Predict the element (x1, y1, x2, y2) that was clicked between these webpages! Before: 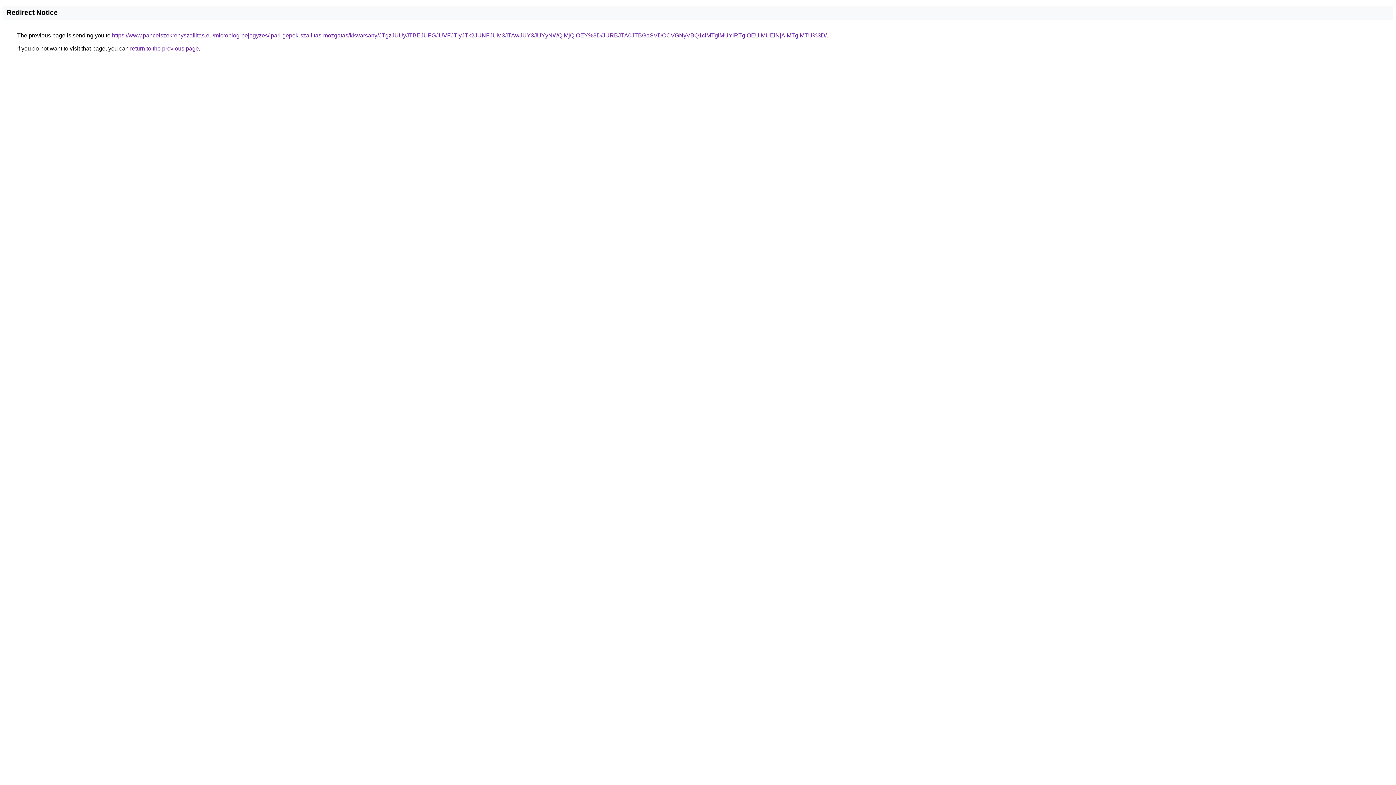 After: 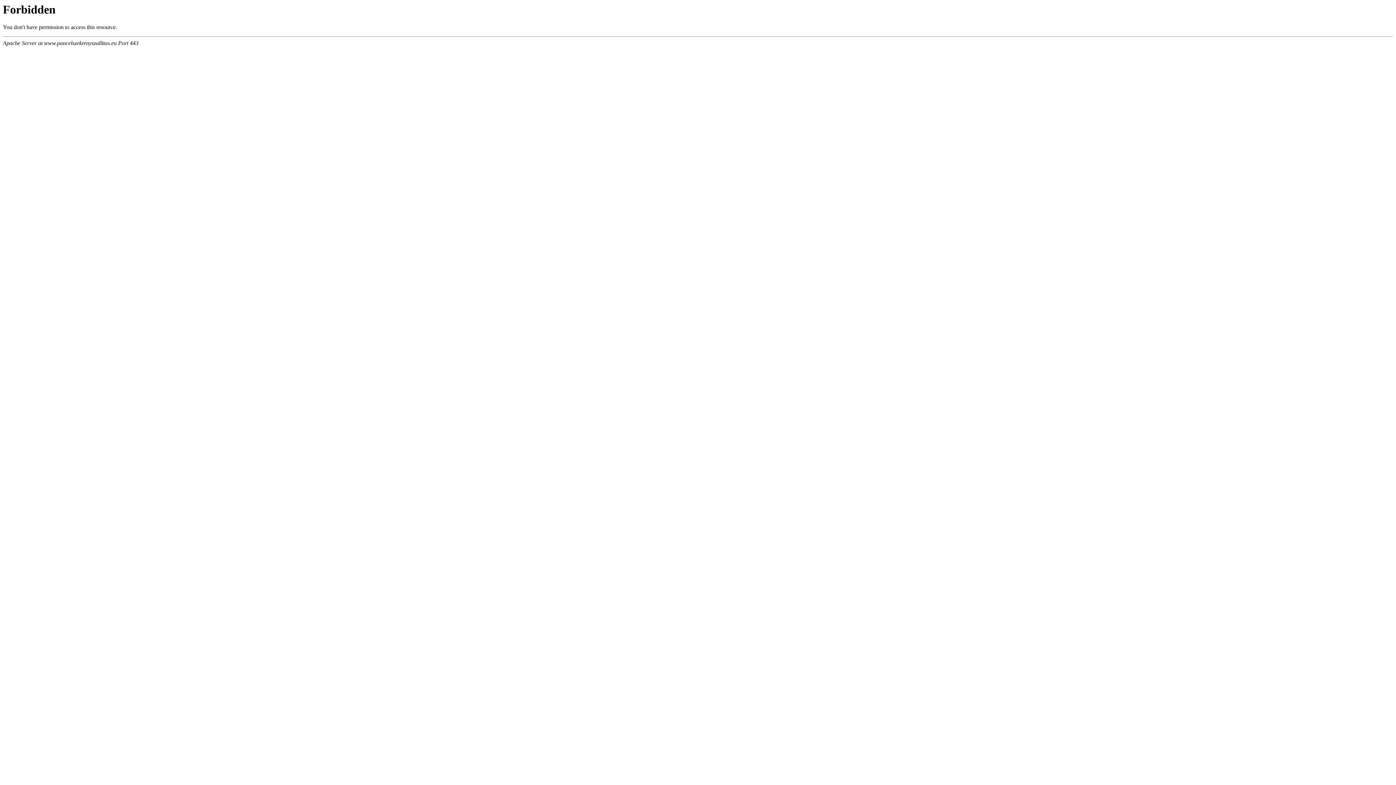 Action: label: https://www.pancelszekrenyszallitas.eu/microblog-bejegyzes/ipari-gepek-szallitas-mozgatas/kisvarsany/JTgzJUUyJTBEJUFGJUVFJTIyJTk2JUNFJUM3JTAwJUY3JUYyNWQlMjQlOEY%3D/JURBJTA0JTBGaSVDOCVGNyVBQ1clMTglMUYlRTglOEUlMUElNjAlMTglMTU%3D/ bbox: (112, 32, 826, 38)